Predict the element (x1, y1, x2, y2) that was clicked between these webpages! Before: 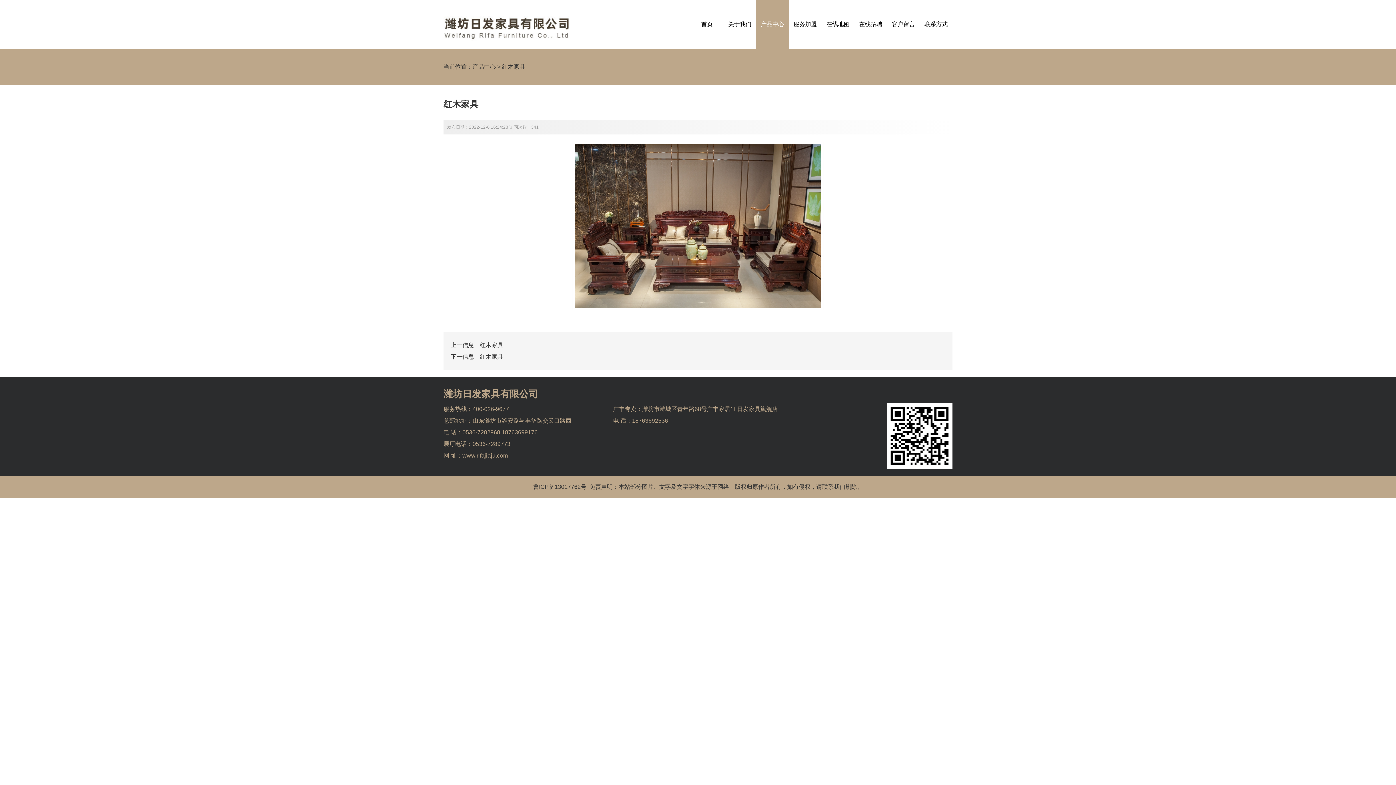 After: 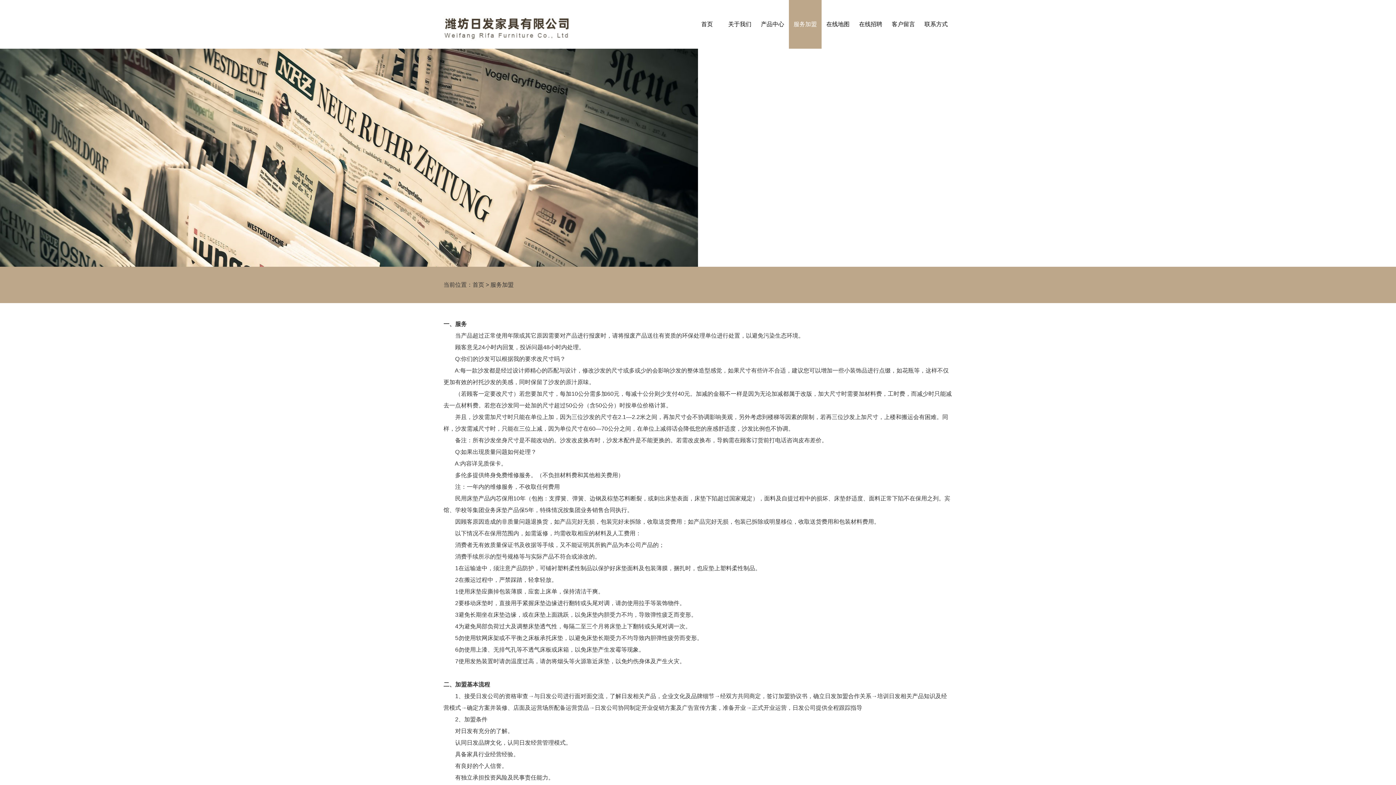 Action: bbox: (789, 0, 821, 48) label: 服务加盟